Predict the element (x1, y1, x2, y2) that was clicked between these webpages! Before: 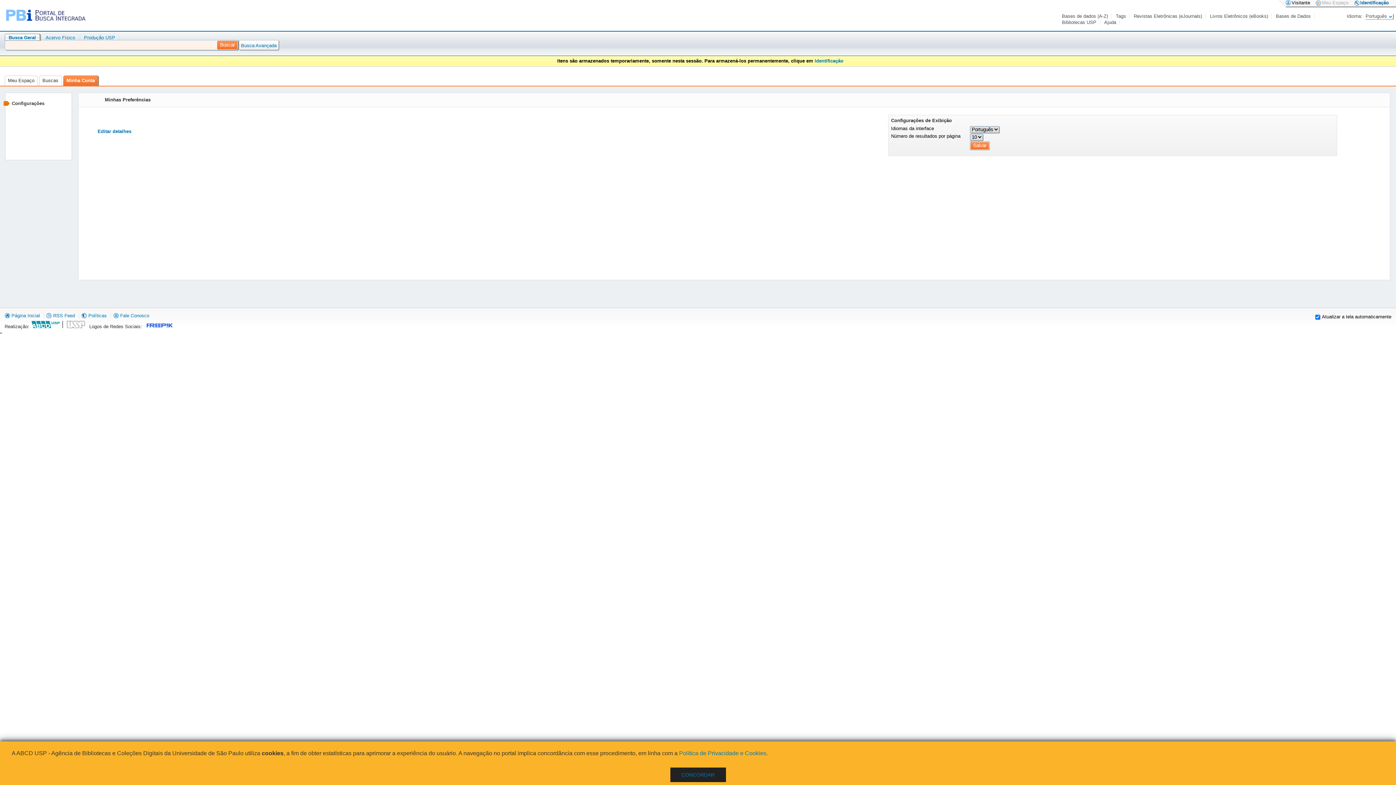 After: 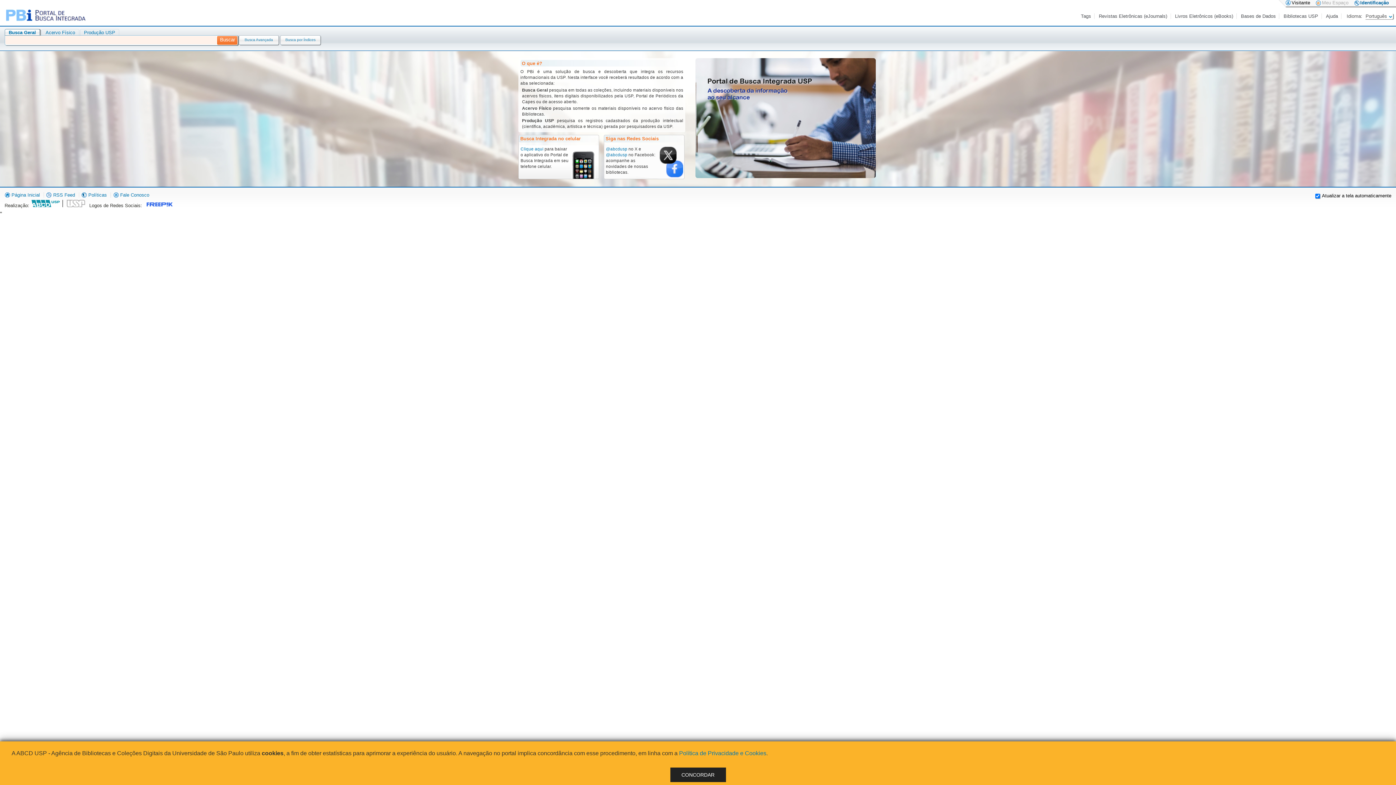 Action: bbox: (5, 4, 86, 22)